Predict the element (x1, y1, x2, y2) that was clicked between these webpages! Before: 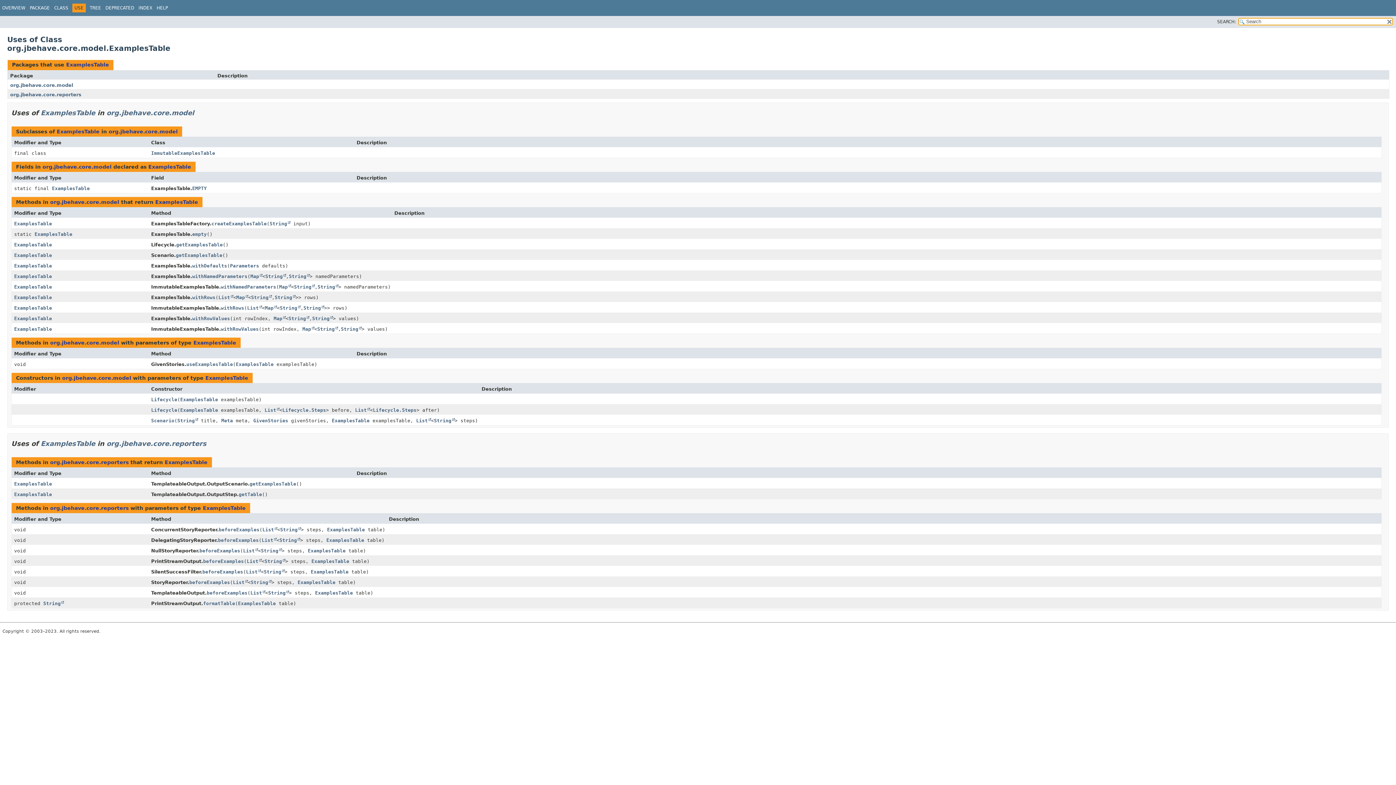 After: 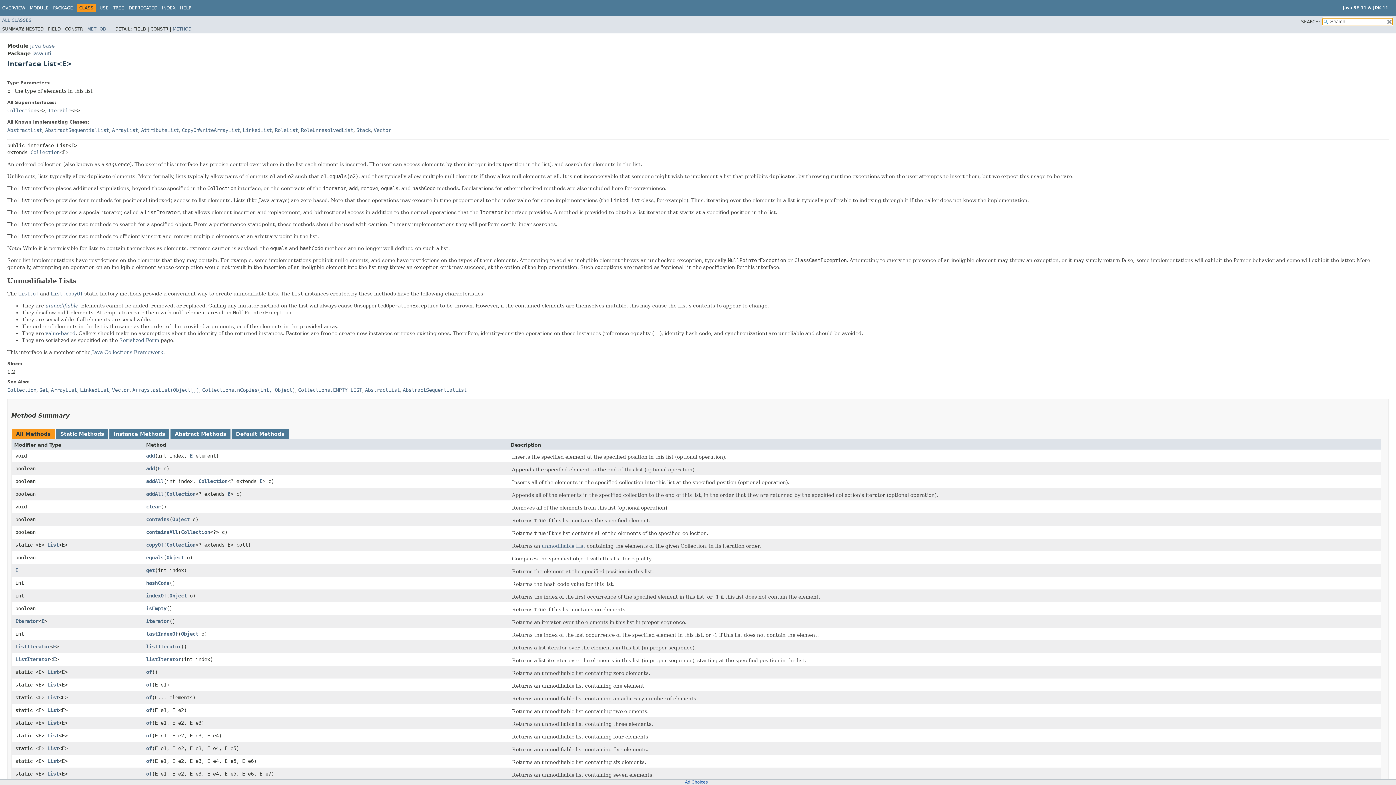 Action: label: List bbox: (233, 579, 247, 585)